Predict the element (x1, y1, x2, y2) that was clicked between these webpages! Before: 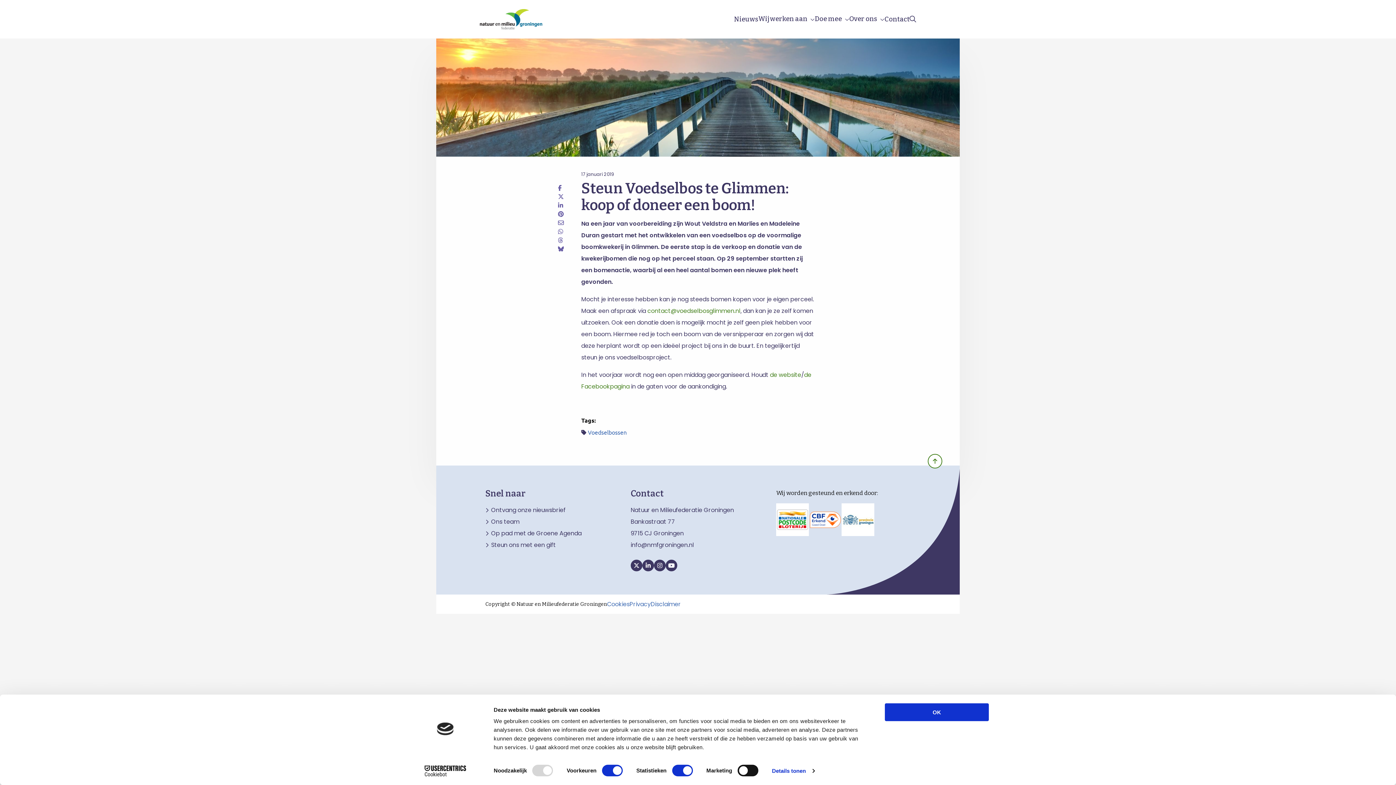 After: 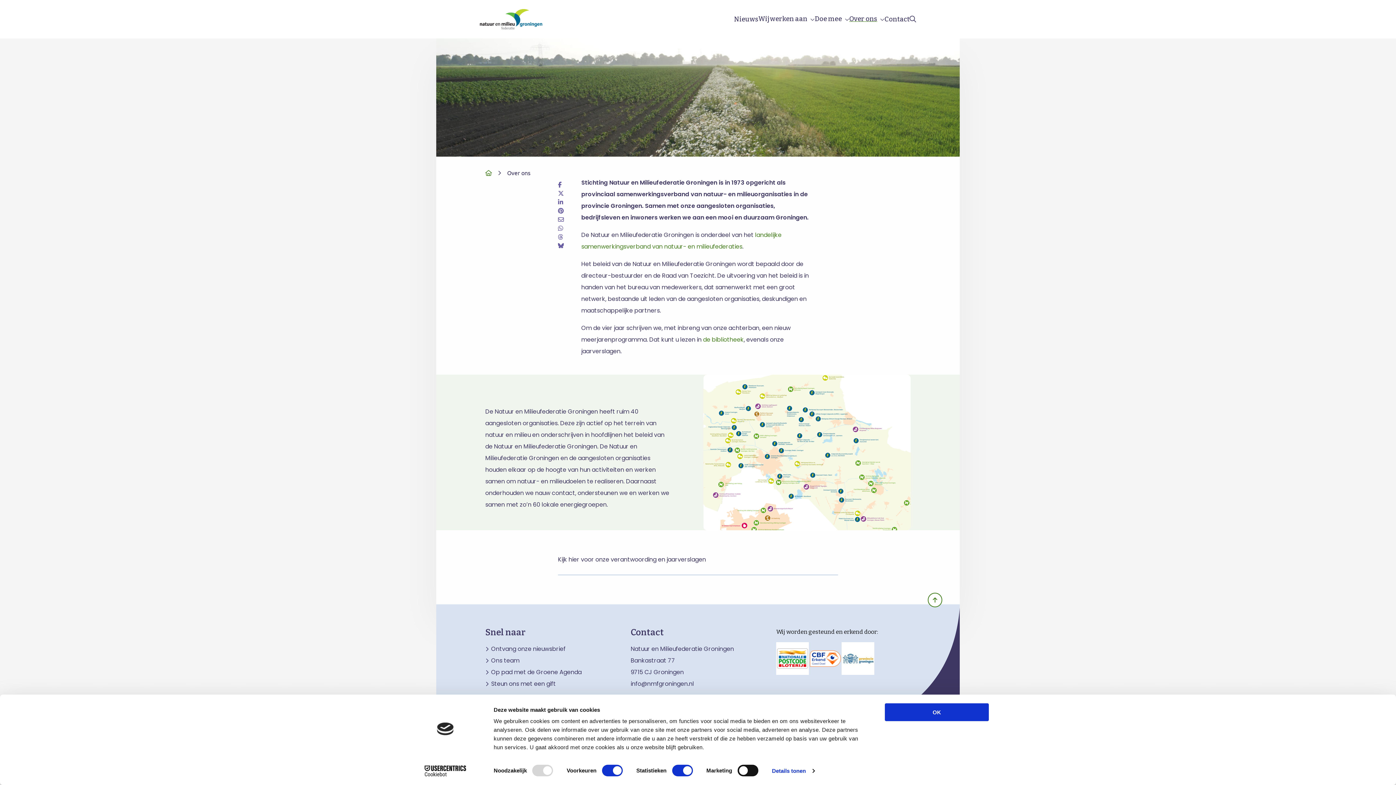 Action: label: Over ons bbox: (849, 13, 884, 25)